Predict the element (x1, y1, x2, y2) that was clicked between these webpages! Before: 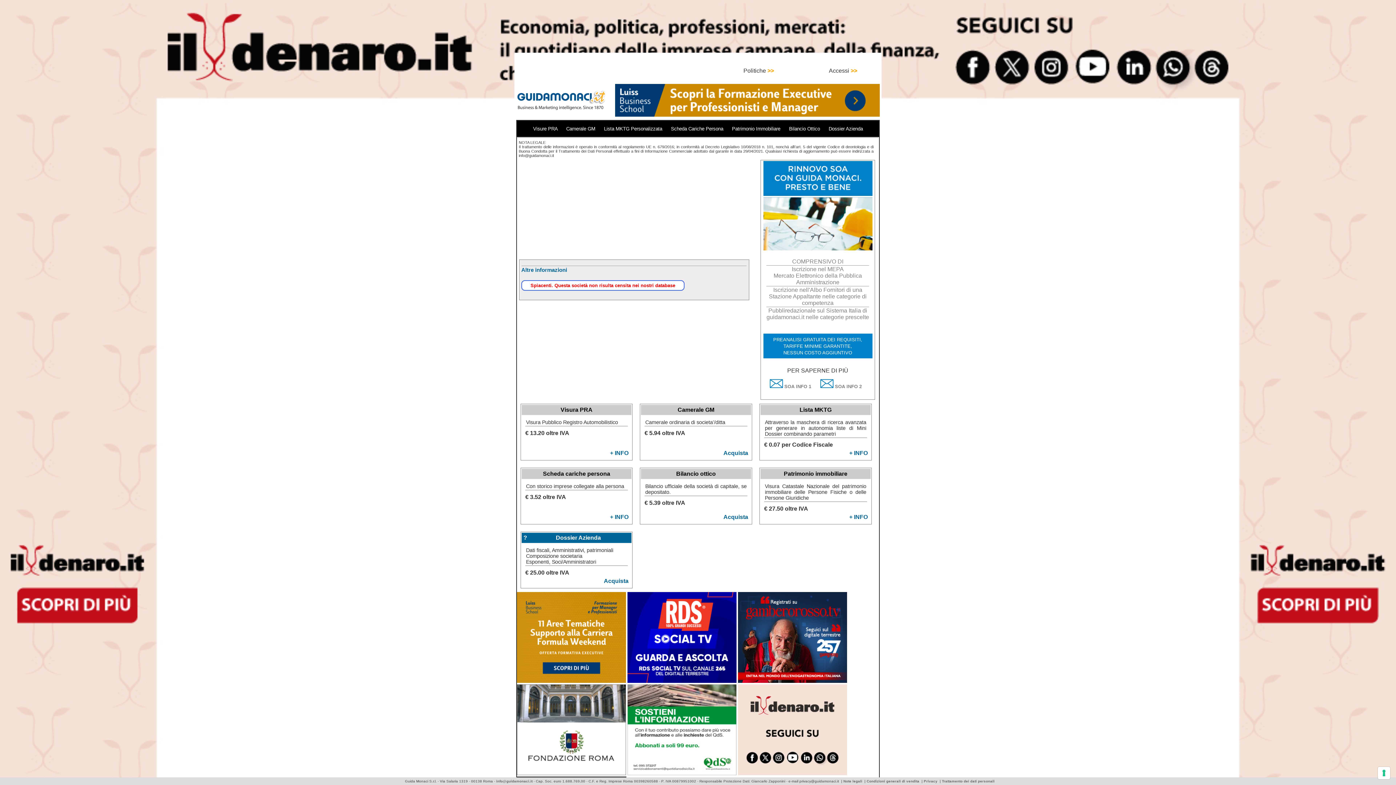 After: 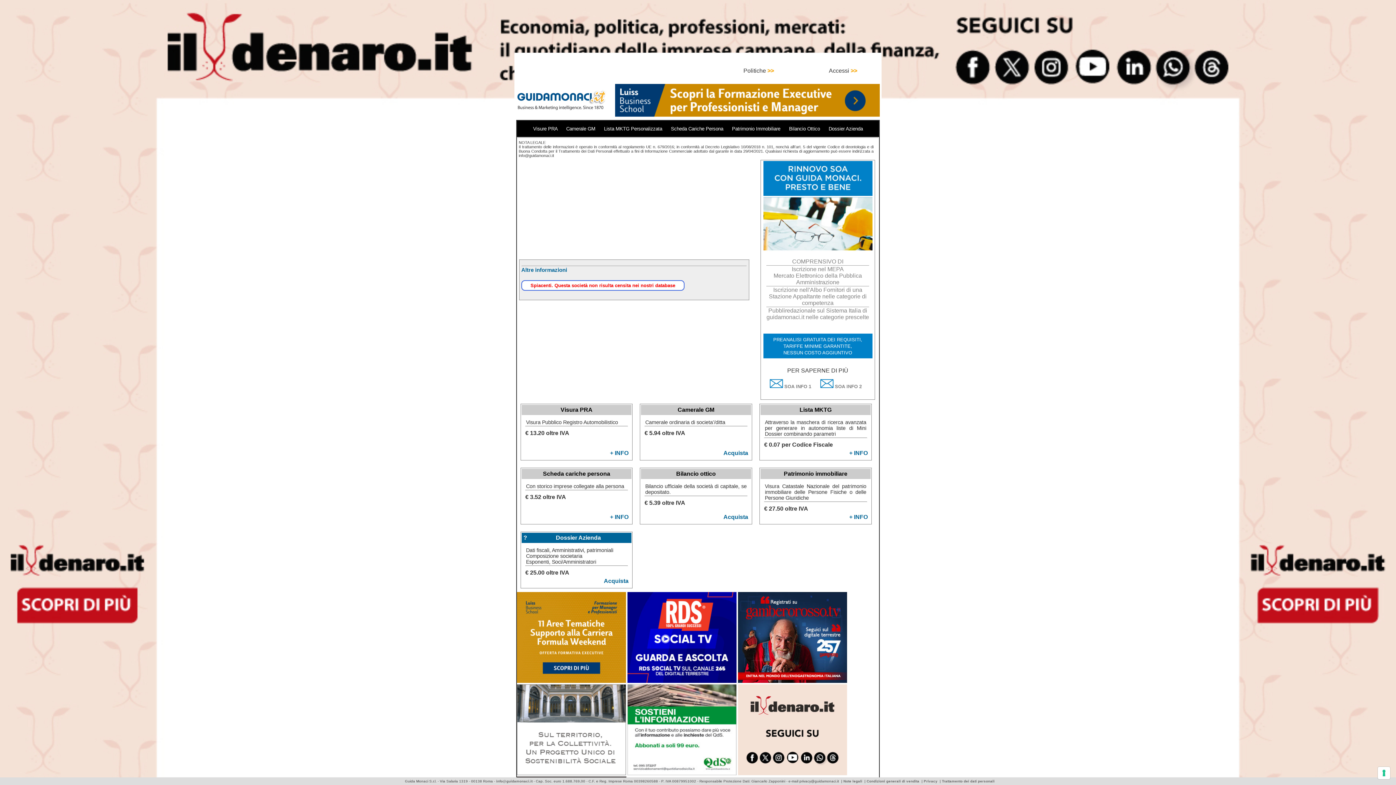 Action: bbox: (769, 383, 811, 389) label:  SOA INFO 1